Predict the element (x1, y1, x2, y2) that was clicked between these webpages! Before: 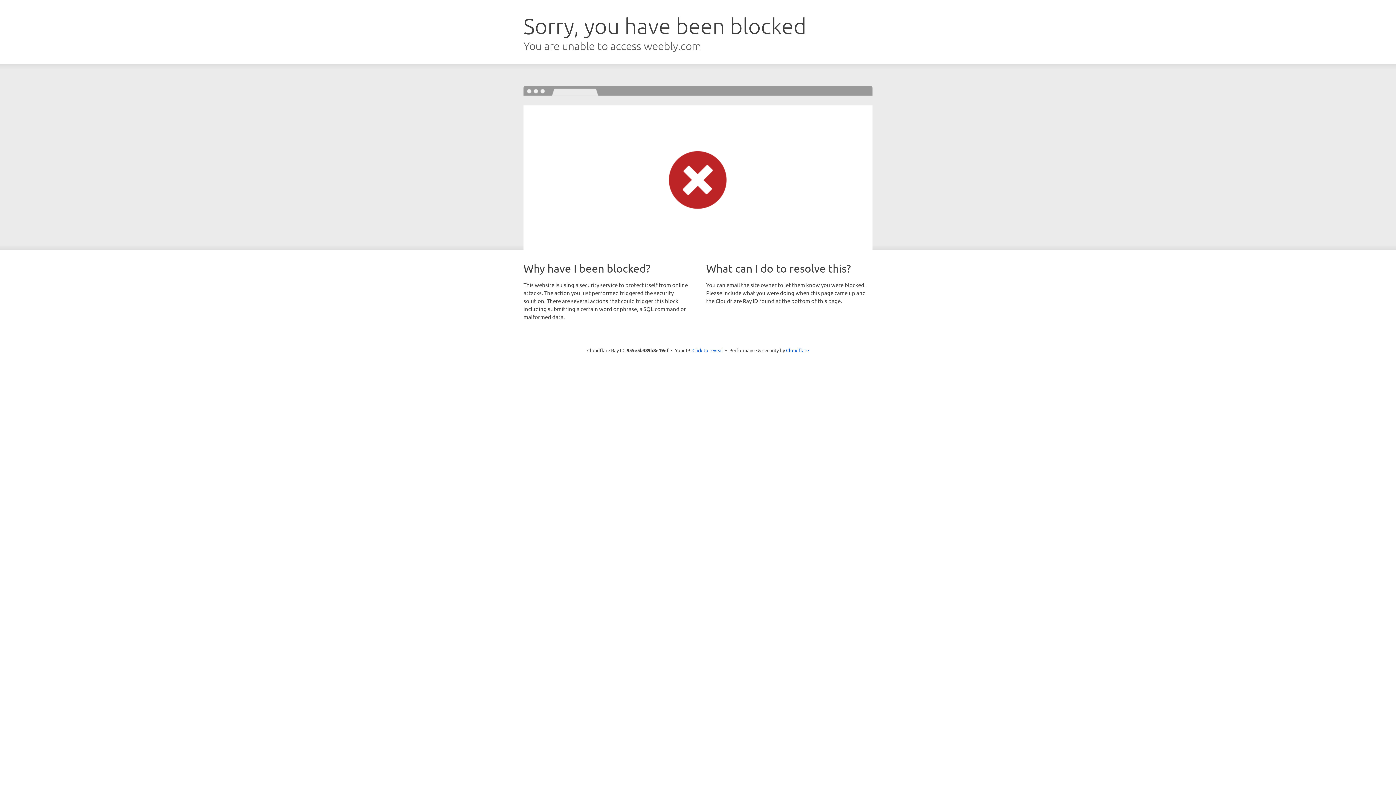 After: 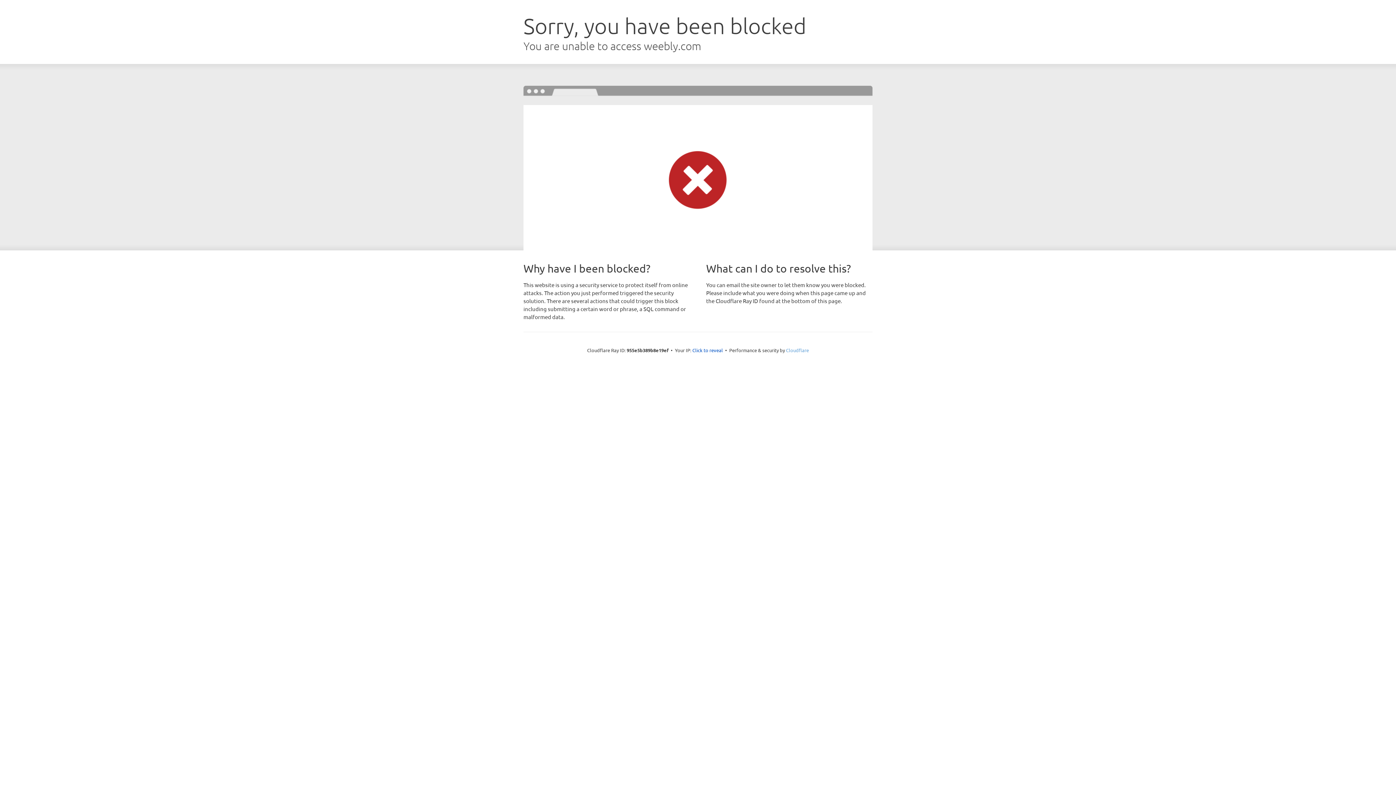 Action: bbox: (786, 347, 809, 353) label: Cloudflare